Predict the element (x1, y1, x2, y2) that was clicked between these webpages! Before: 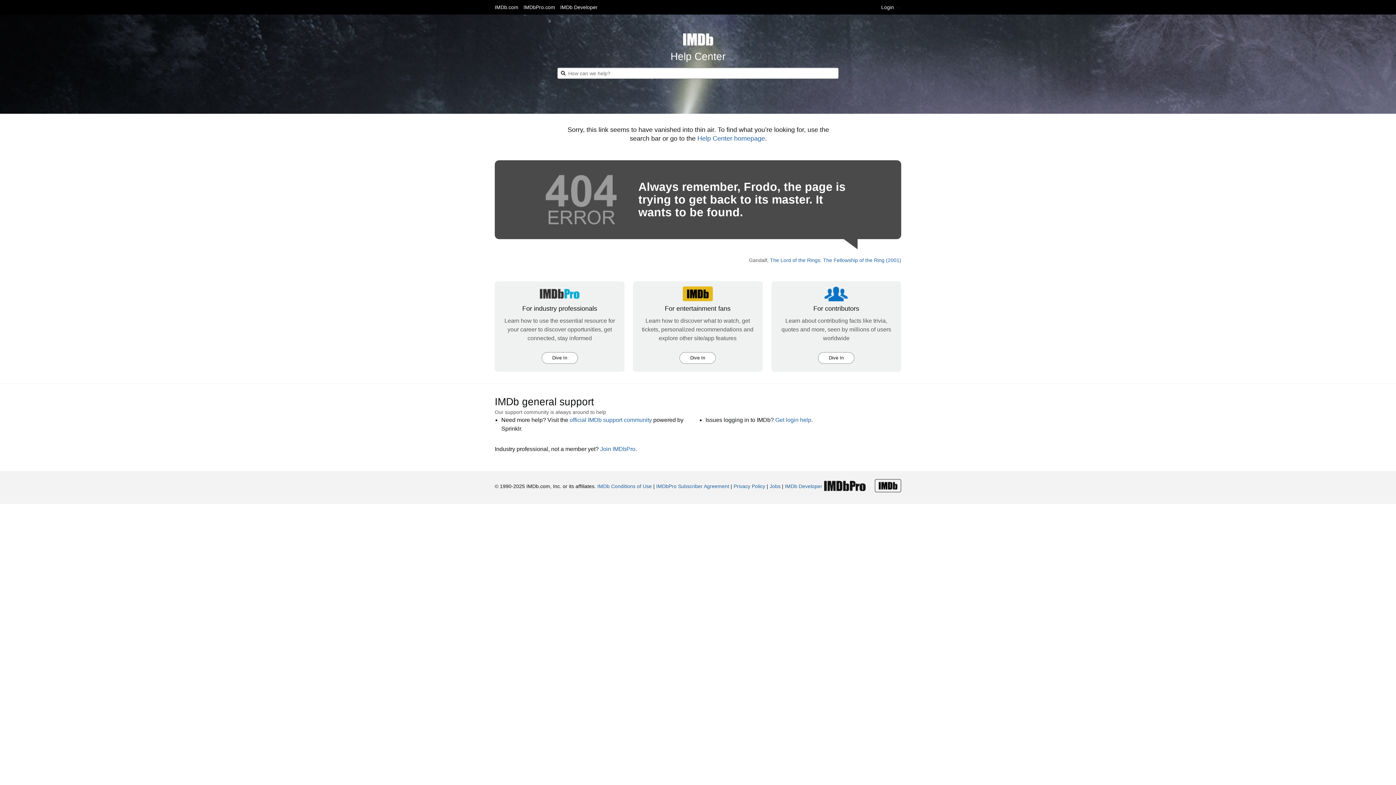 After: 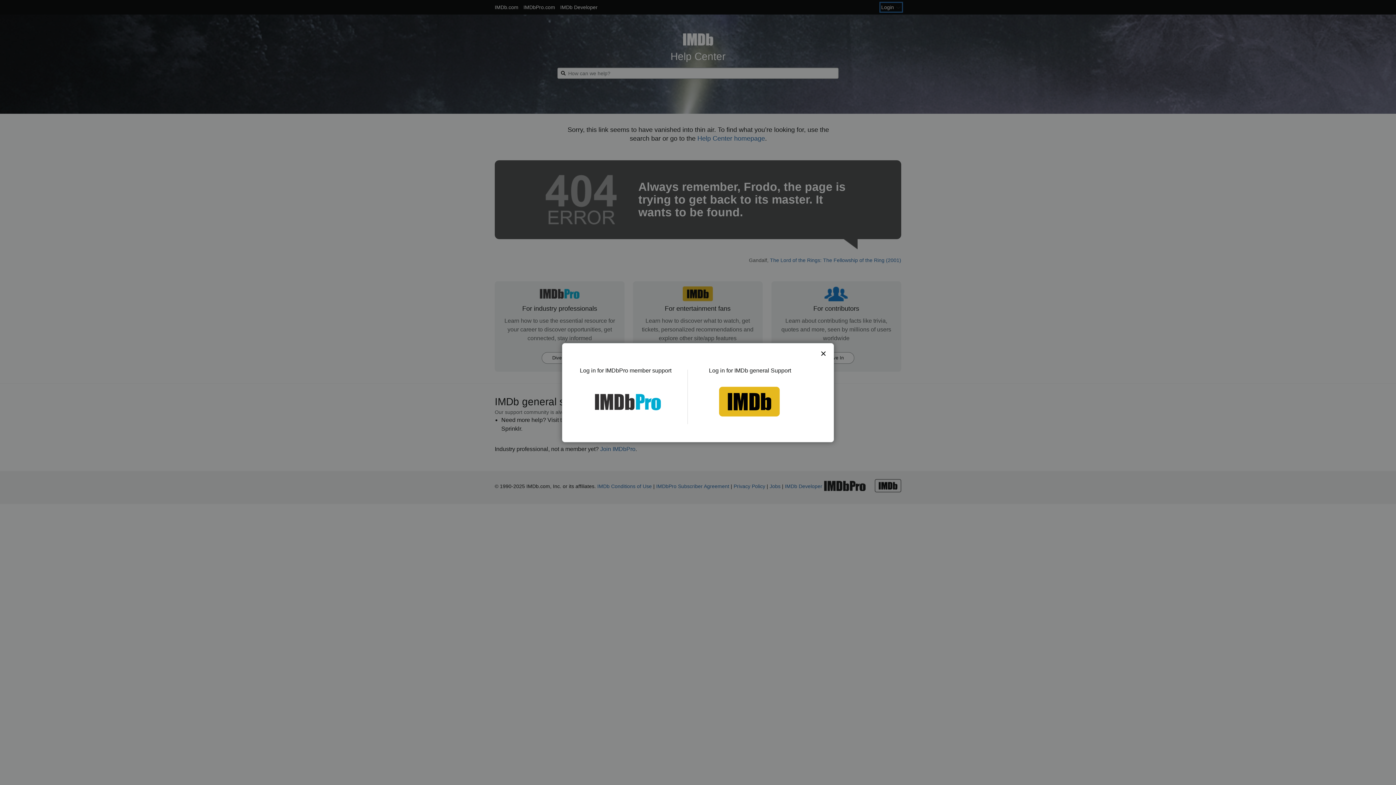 Action: label: Login  bbox: (881, 3, 901, 10)